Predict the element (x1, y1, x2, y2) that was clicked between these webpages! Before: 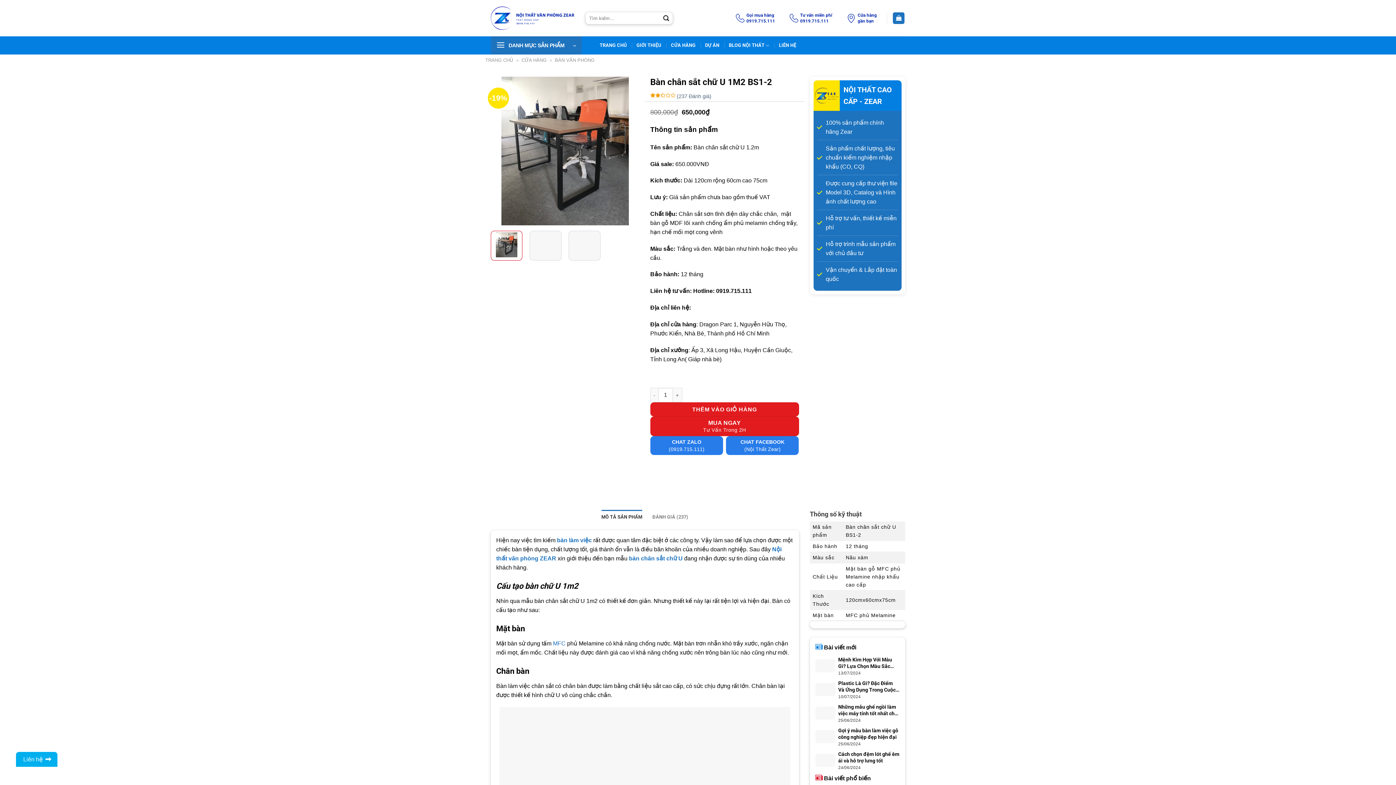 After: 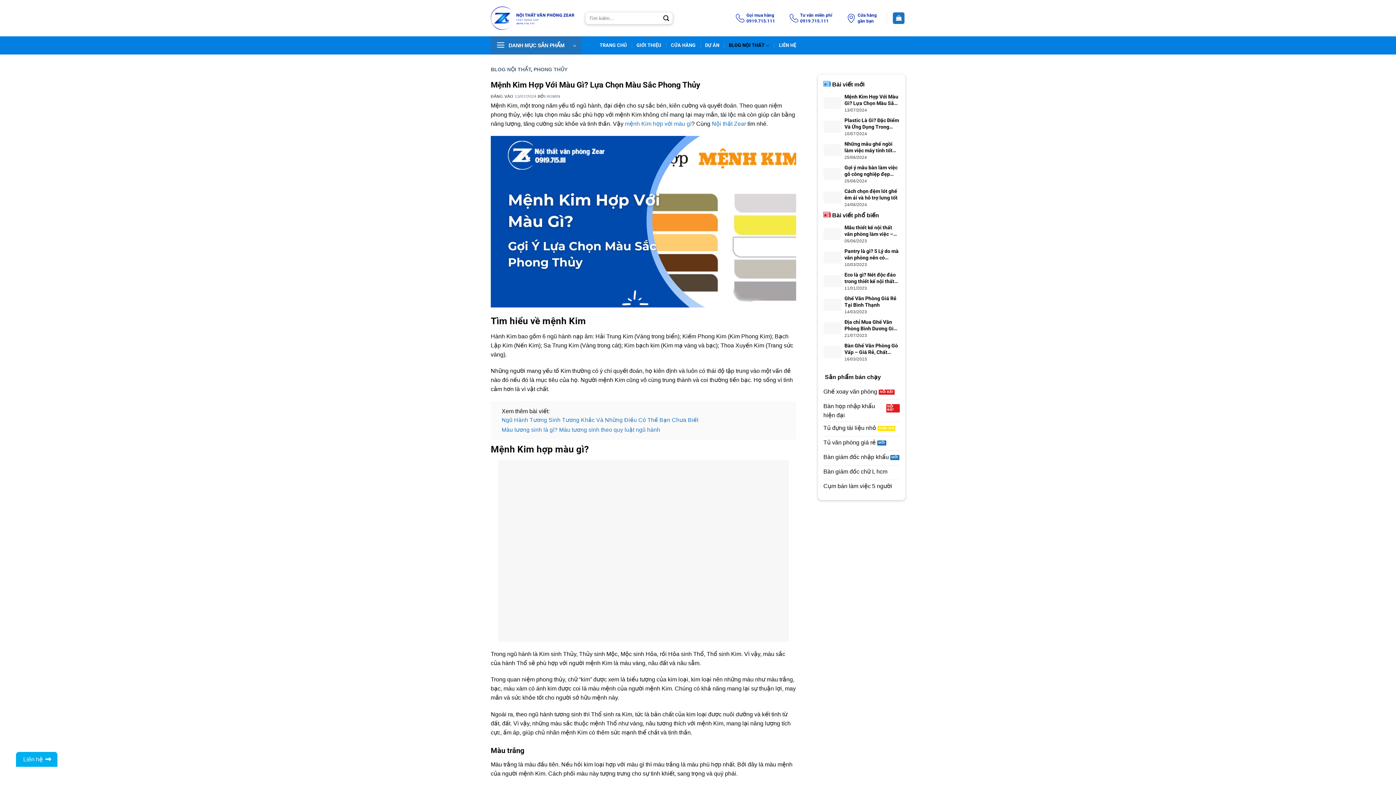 Action: bbox: (838, 656, 899, 669) label: Mệnh Kim Hợp Với Màu Gì? Lựa Chọn Màu Sắc Phong Thủy